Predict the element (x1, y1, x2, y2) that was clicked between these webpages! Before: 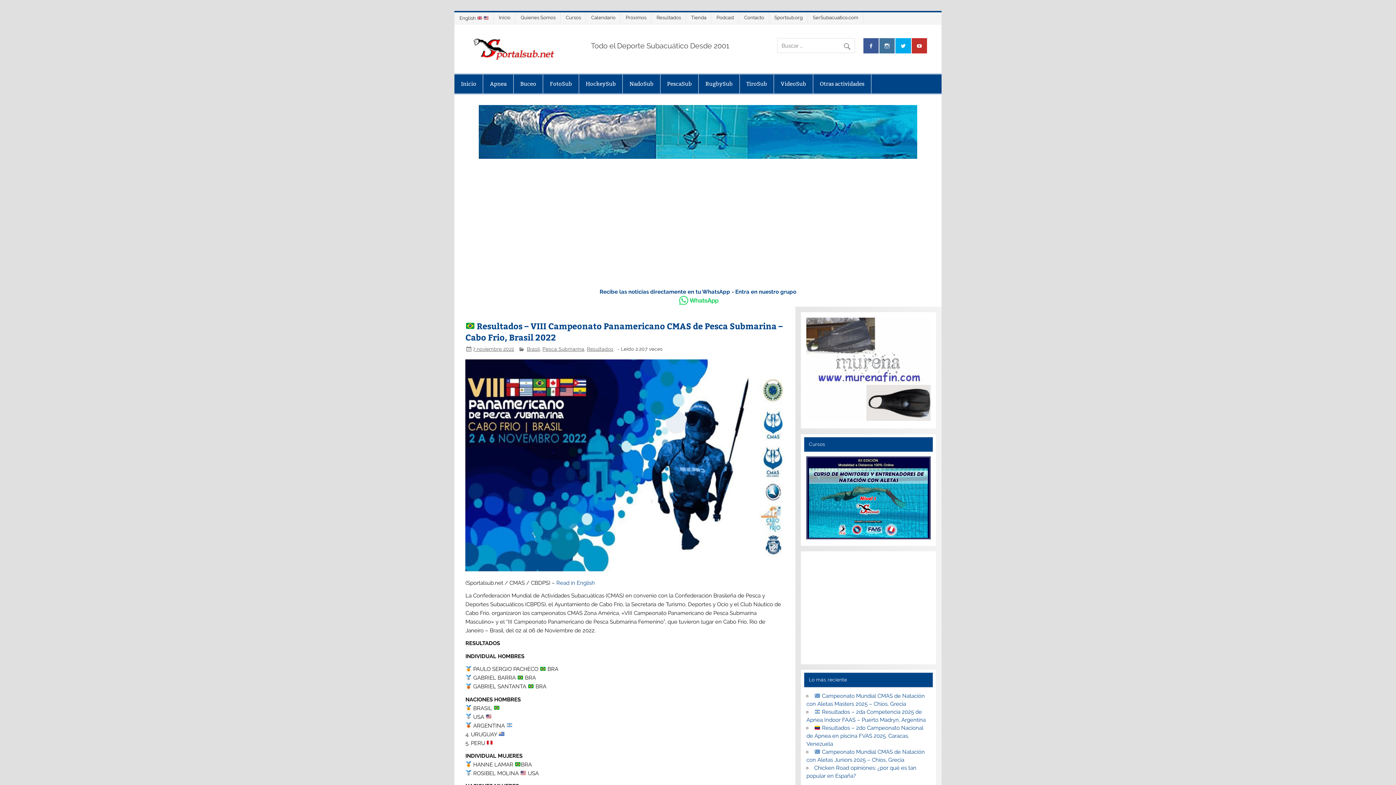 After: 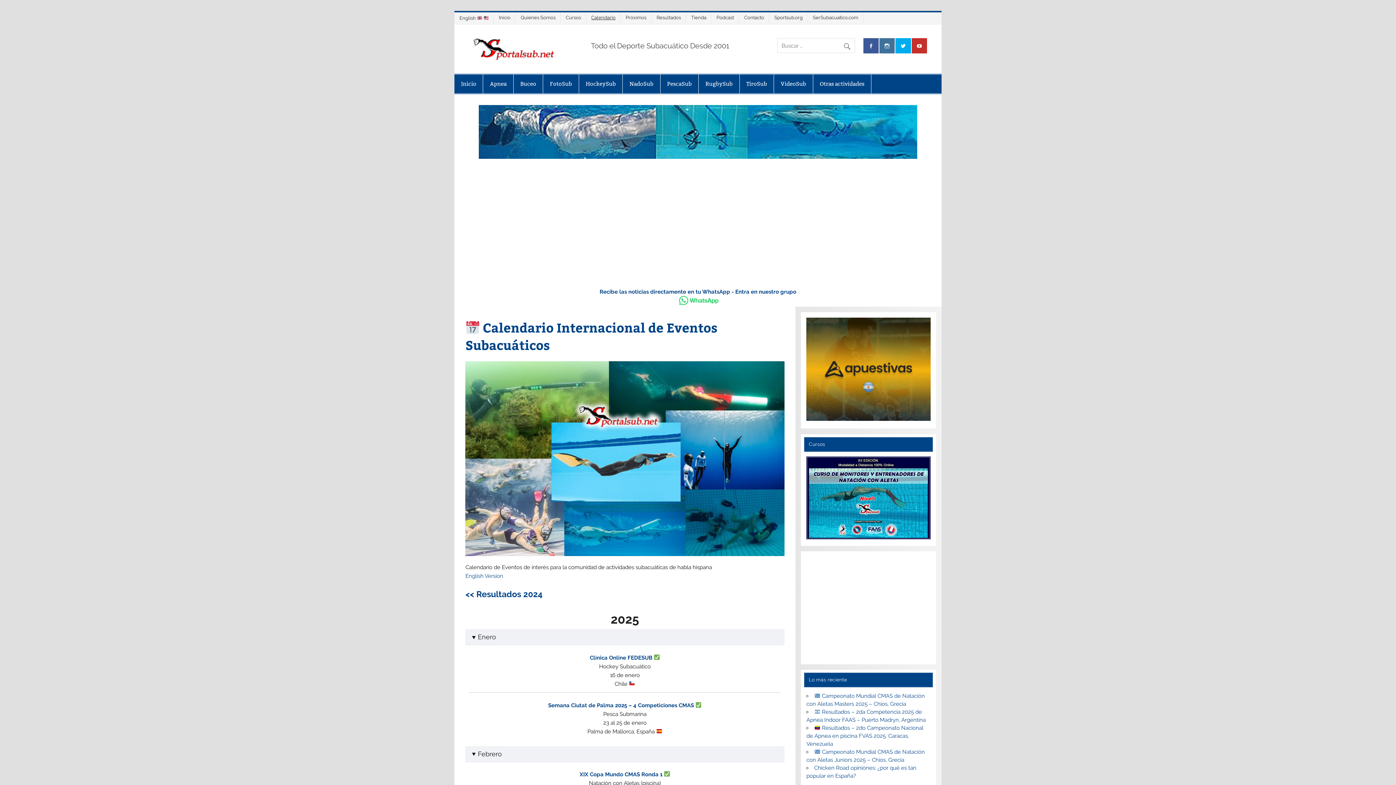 Action: bbox: (589, 12, 620, 23) label: Calendario